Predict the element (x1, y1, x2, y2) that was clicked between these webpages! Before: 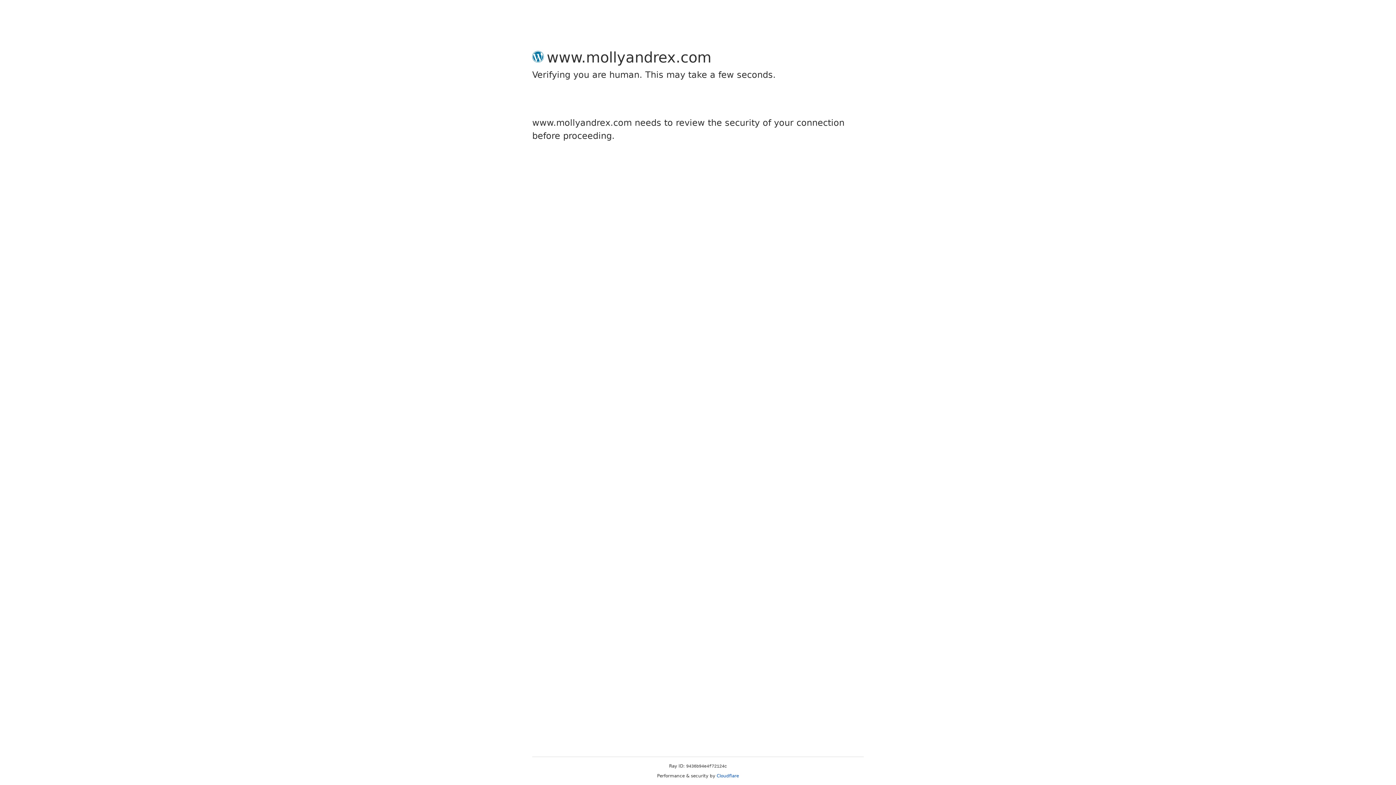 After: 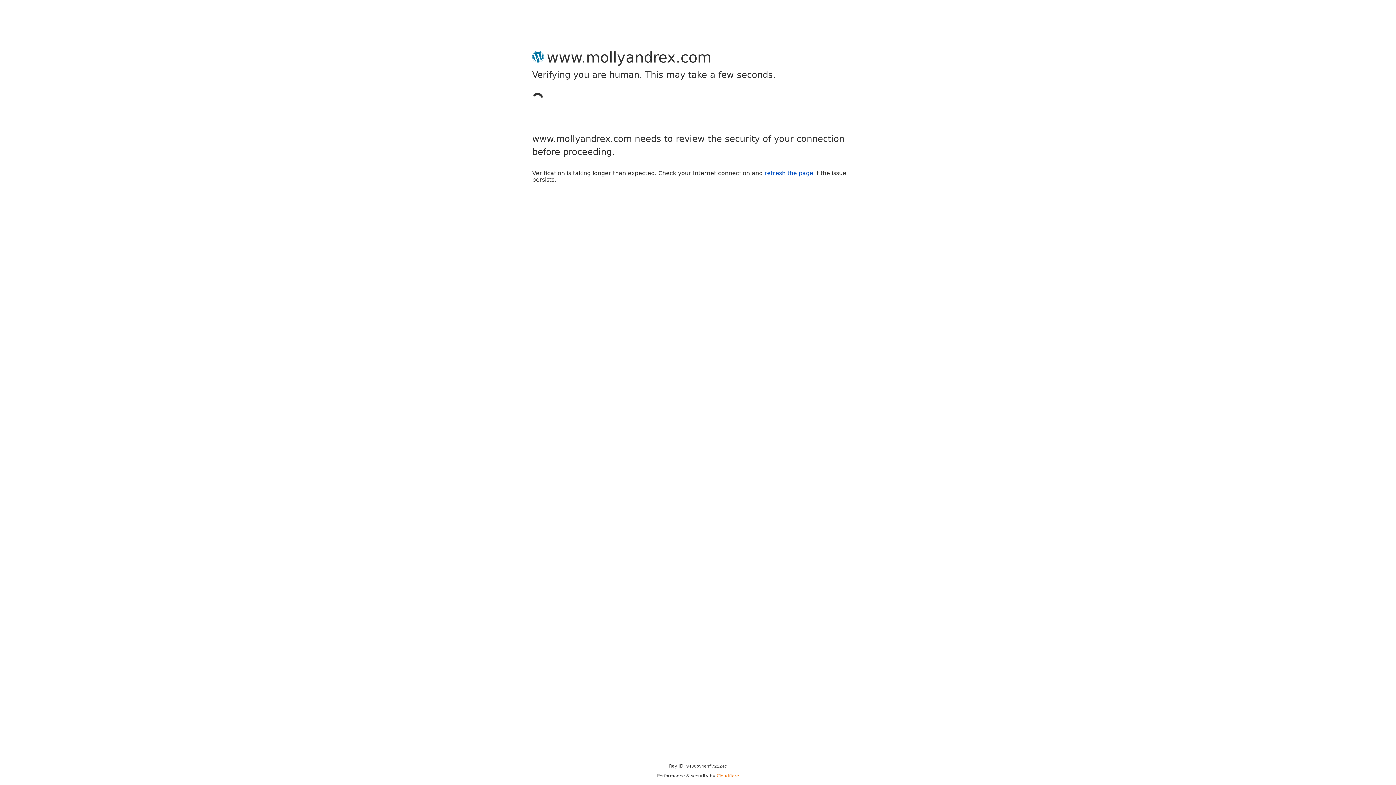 Action: label: Cloudflare bbox: (716, 773, 739, 778)